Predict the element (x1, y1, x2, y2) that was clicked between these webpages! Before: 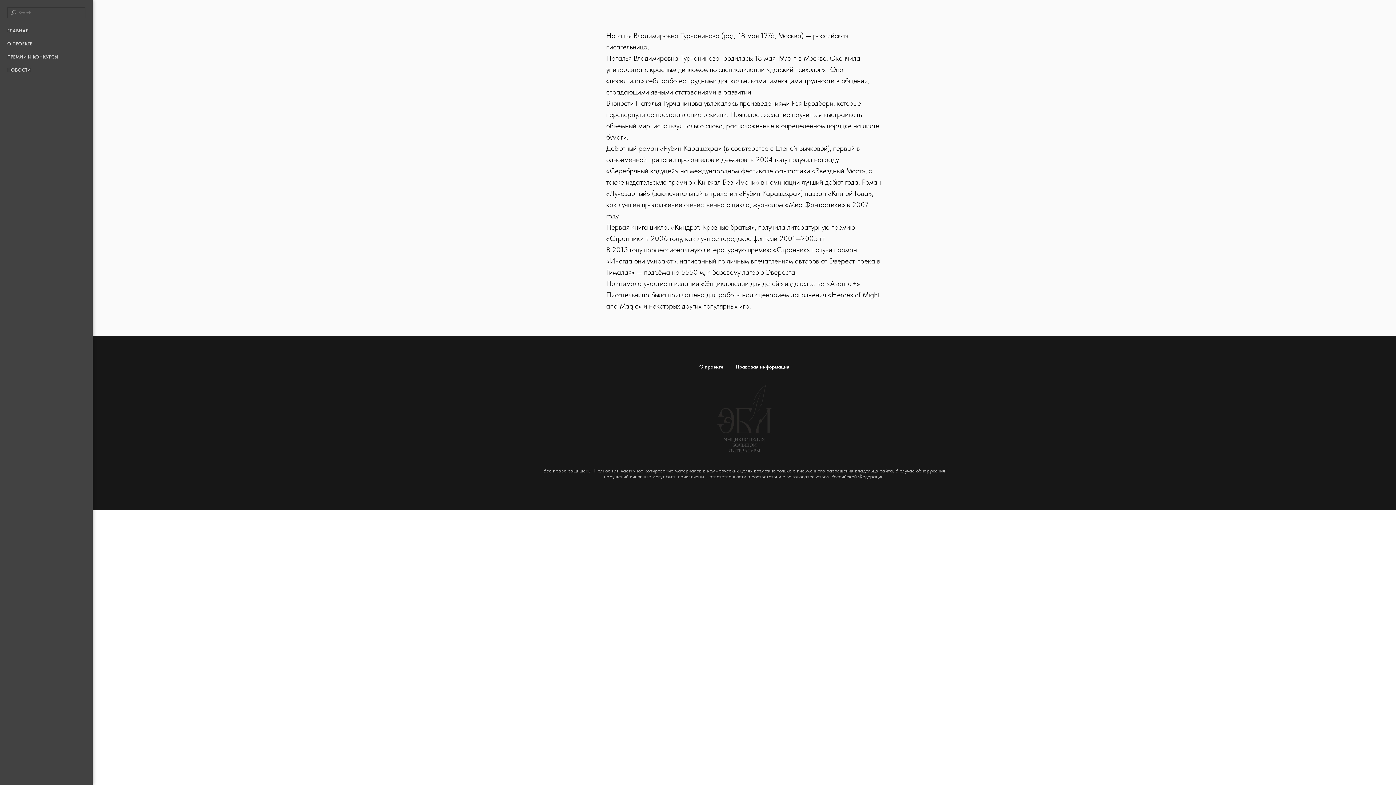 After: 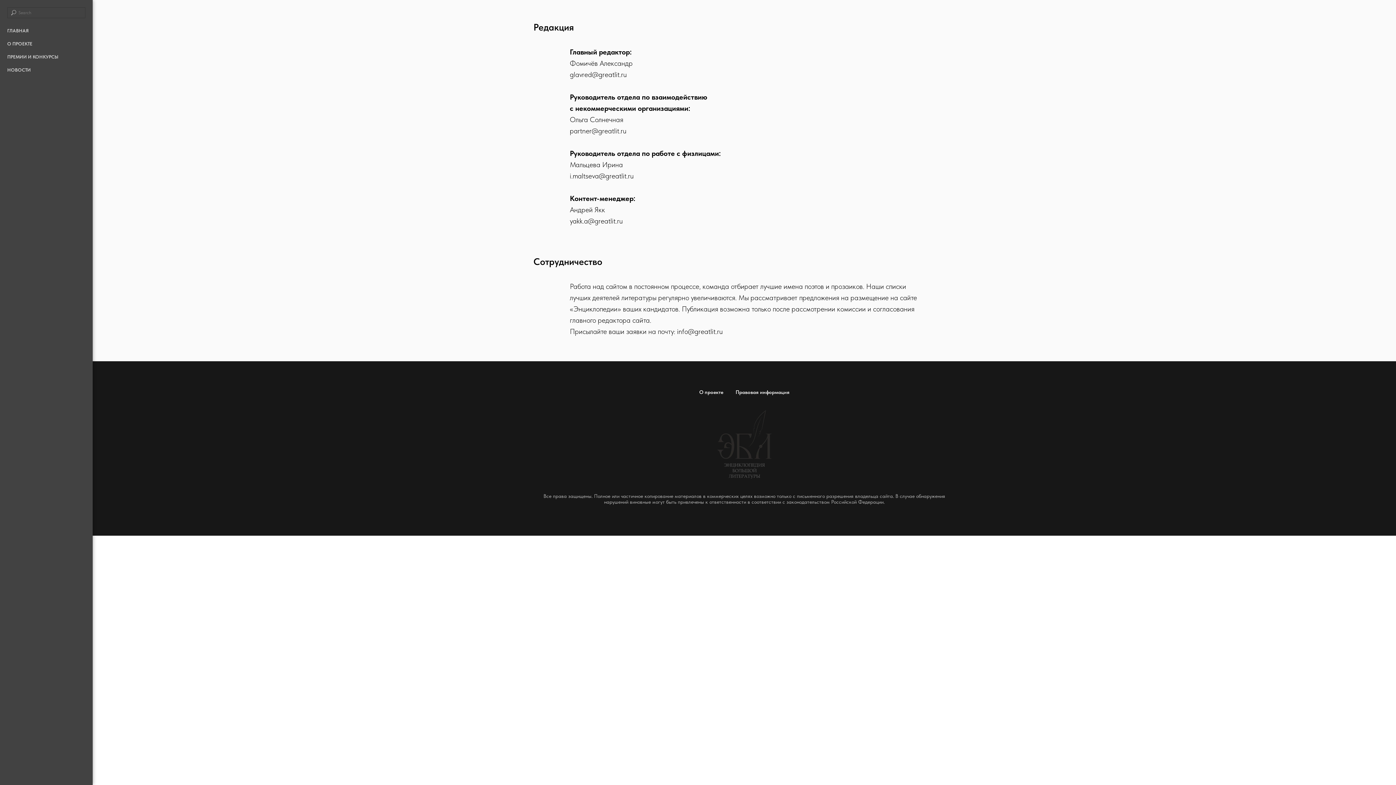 Action: bbox: (699, 364, 723, 369) label: О проекте